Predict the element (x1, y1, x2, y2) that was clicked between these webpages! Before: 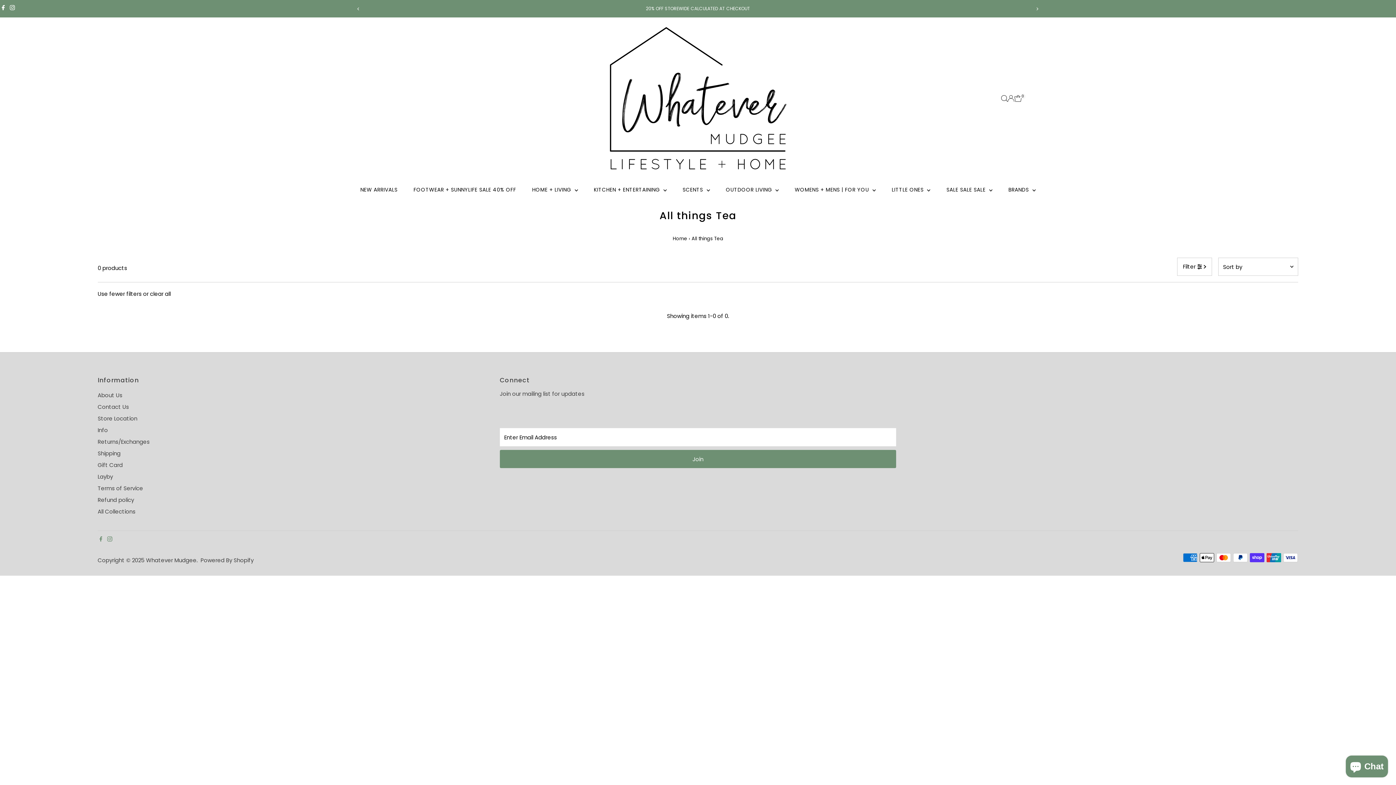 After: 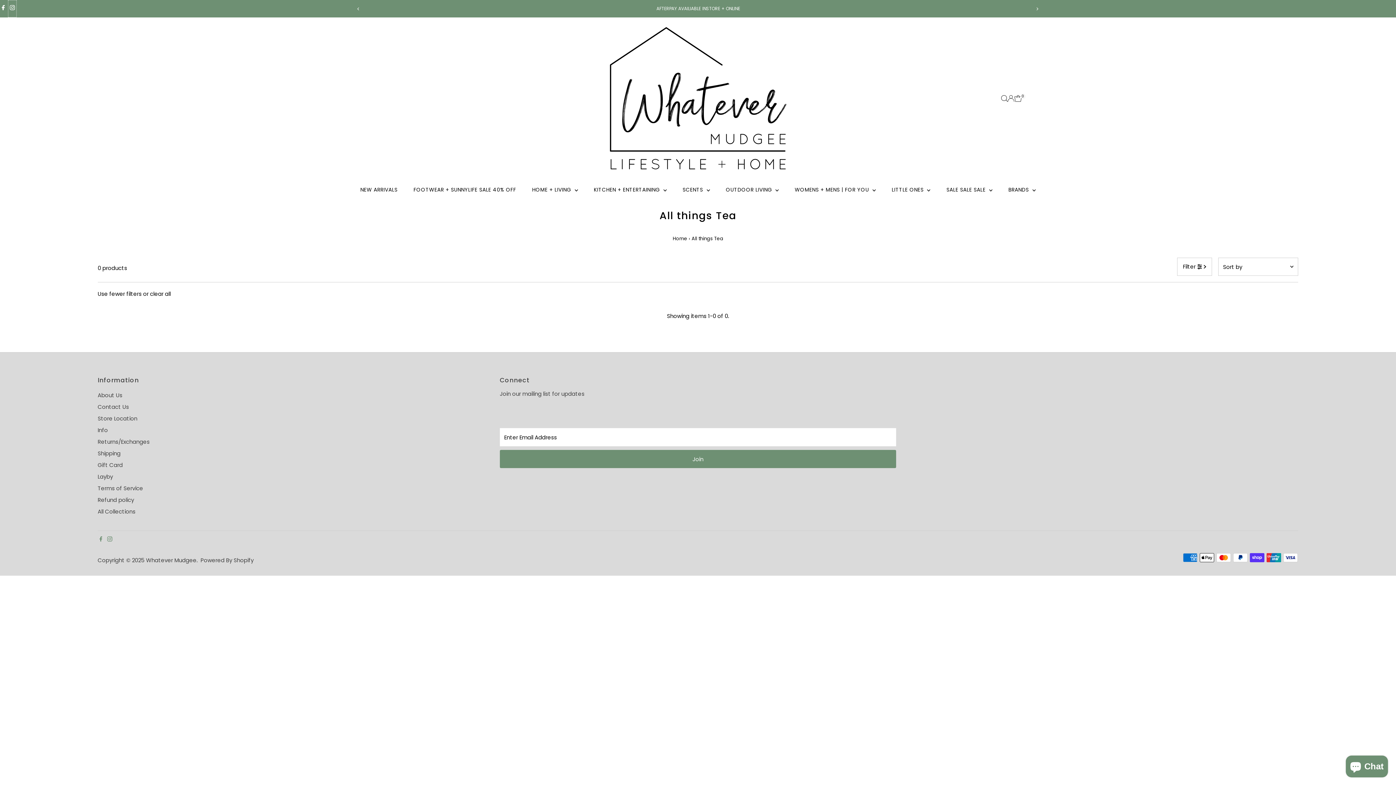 Action: bbox: (7, 0, 16, 17) label: Instagram